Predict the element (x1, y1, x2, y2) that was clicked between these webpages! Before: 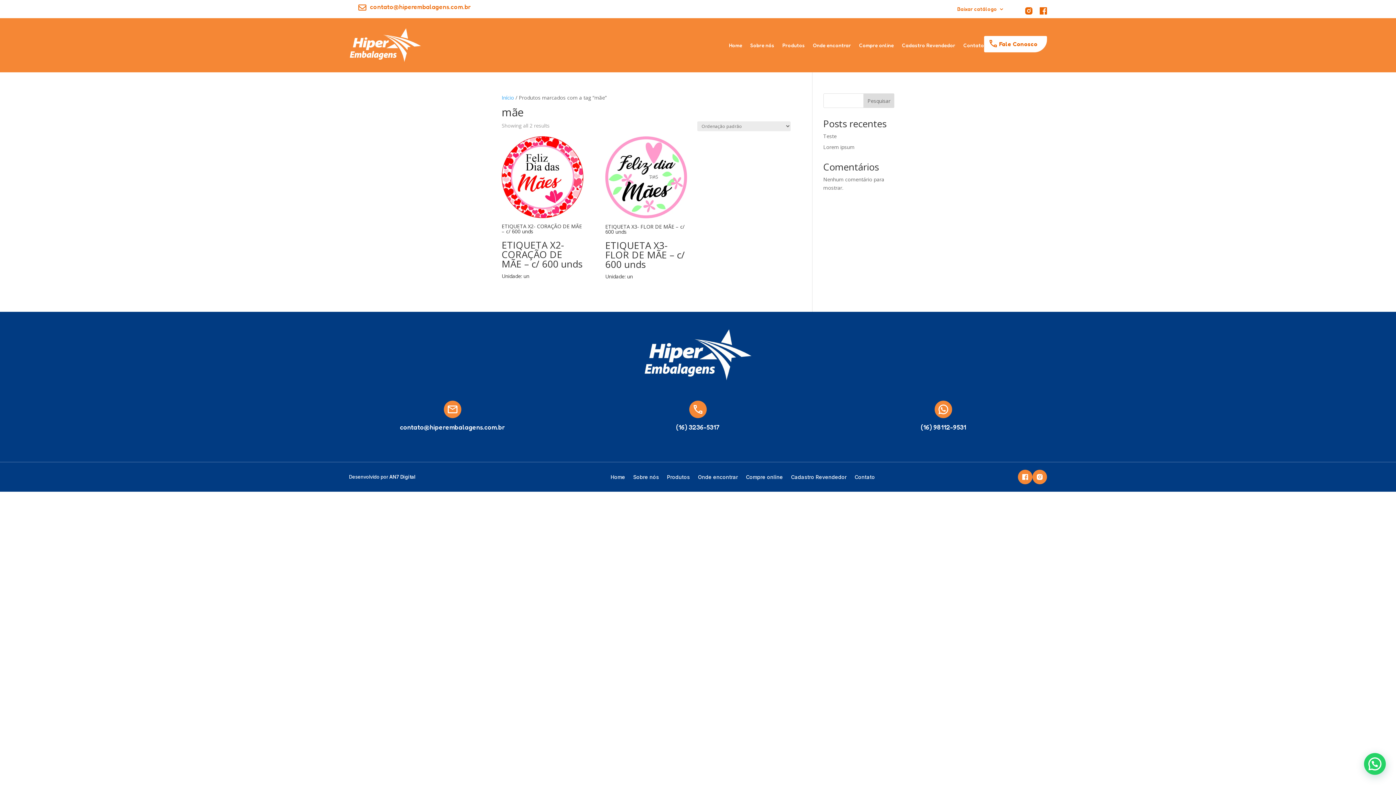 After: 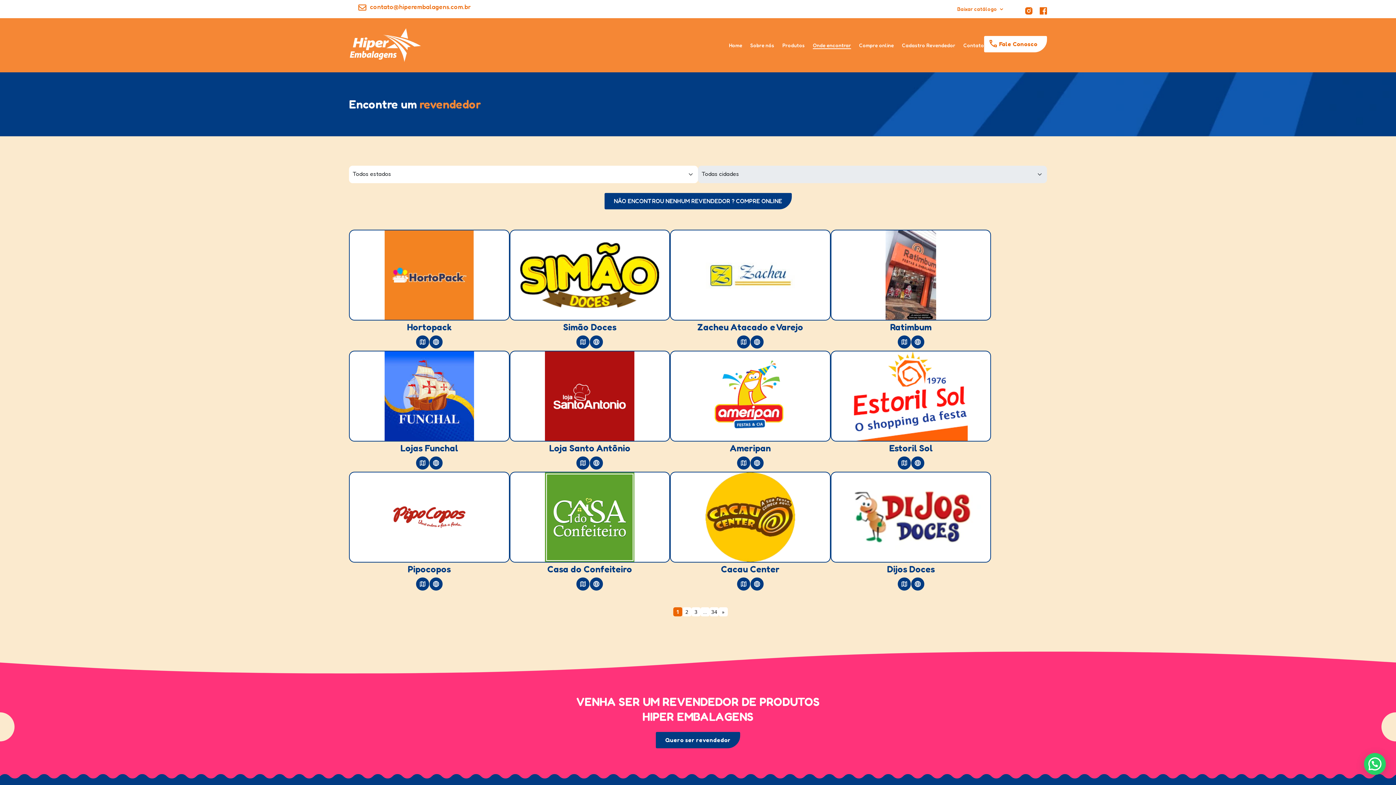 Action: label: Onde encontrar bbox: (698, 473, 738, 480)